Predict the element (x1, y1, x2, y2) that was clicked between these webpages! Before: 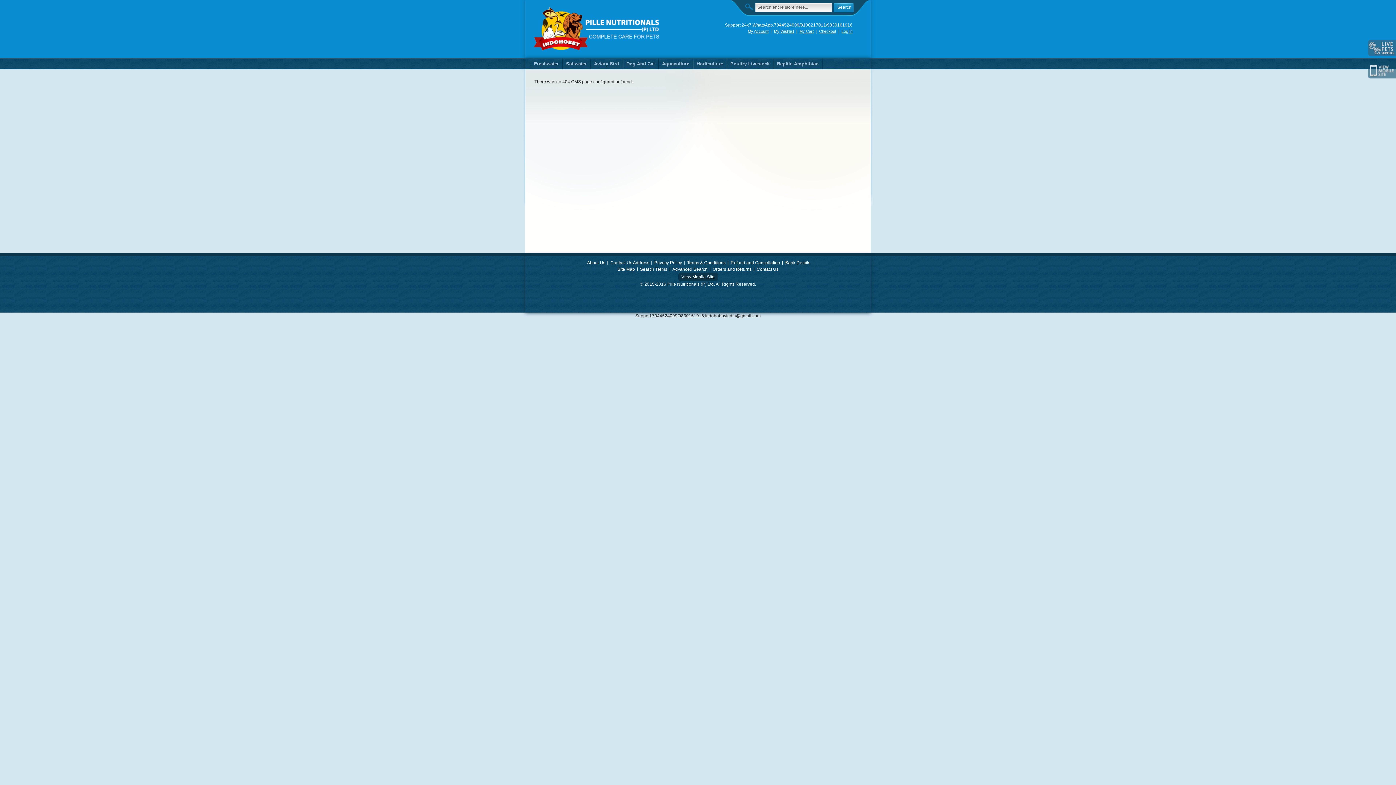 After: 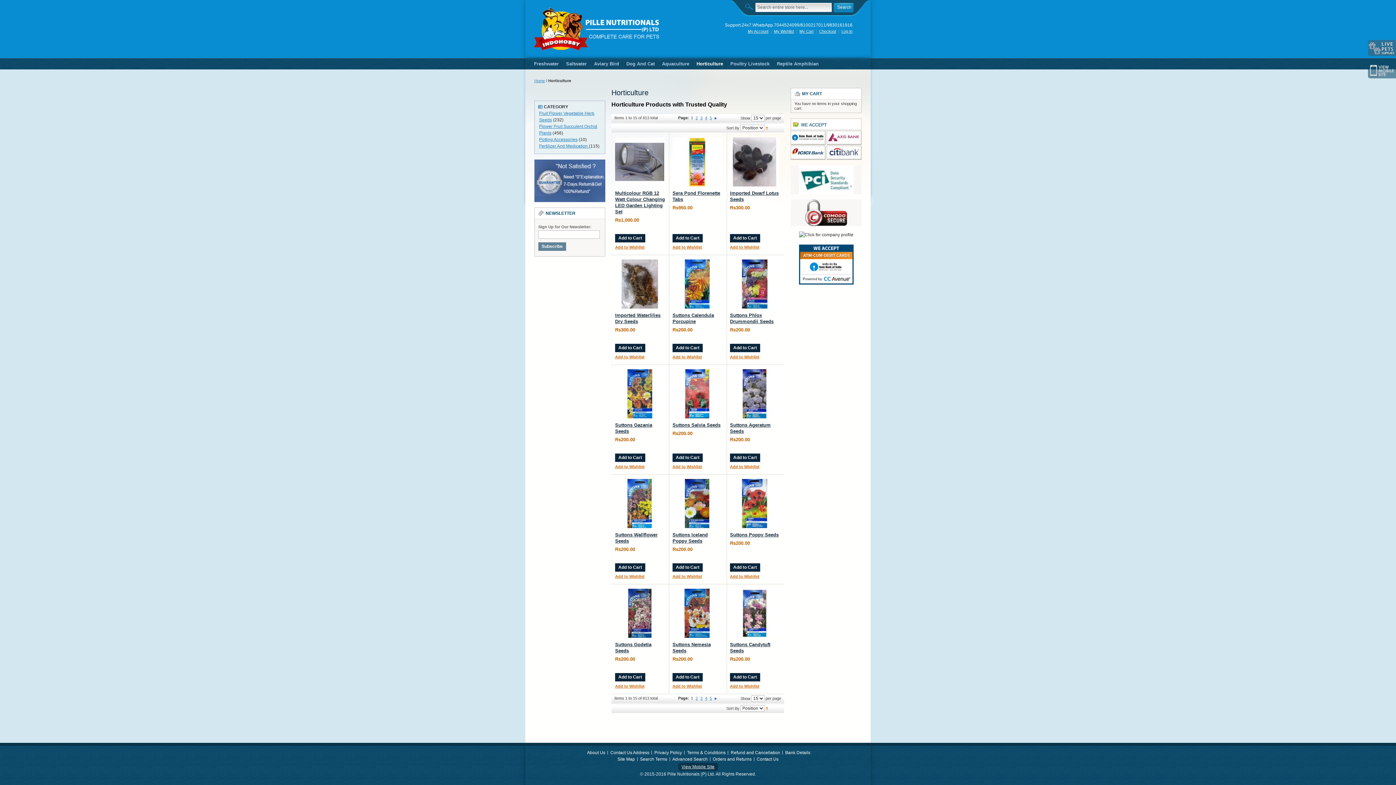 Action: bbox: (693, 58, 727, 69) label: Horticulture